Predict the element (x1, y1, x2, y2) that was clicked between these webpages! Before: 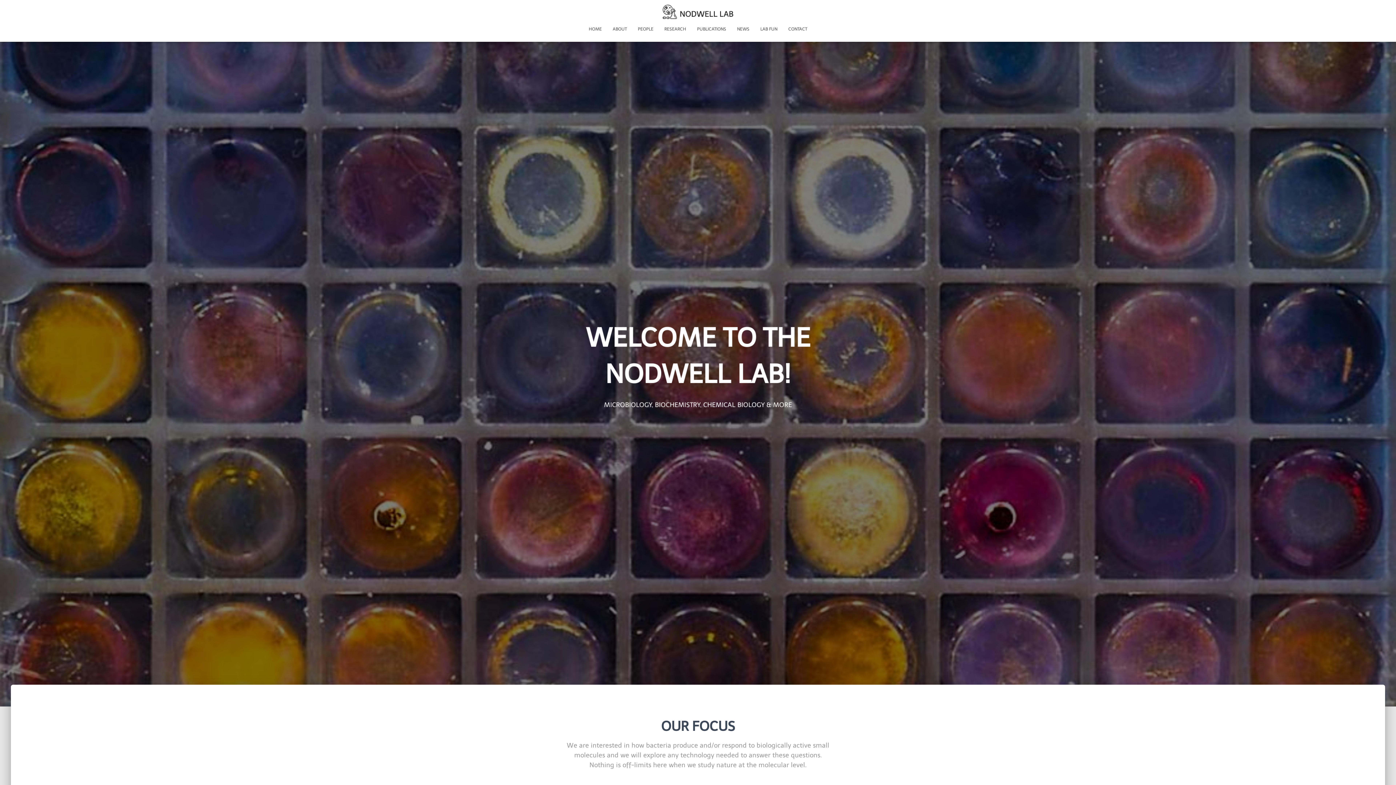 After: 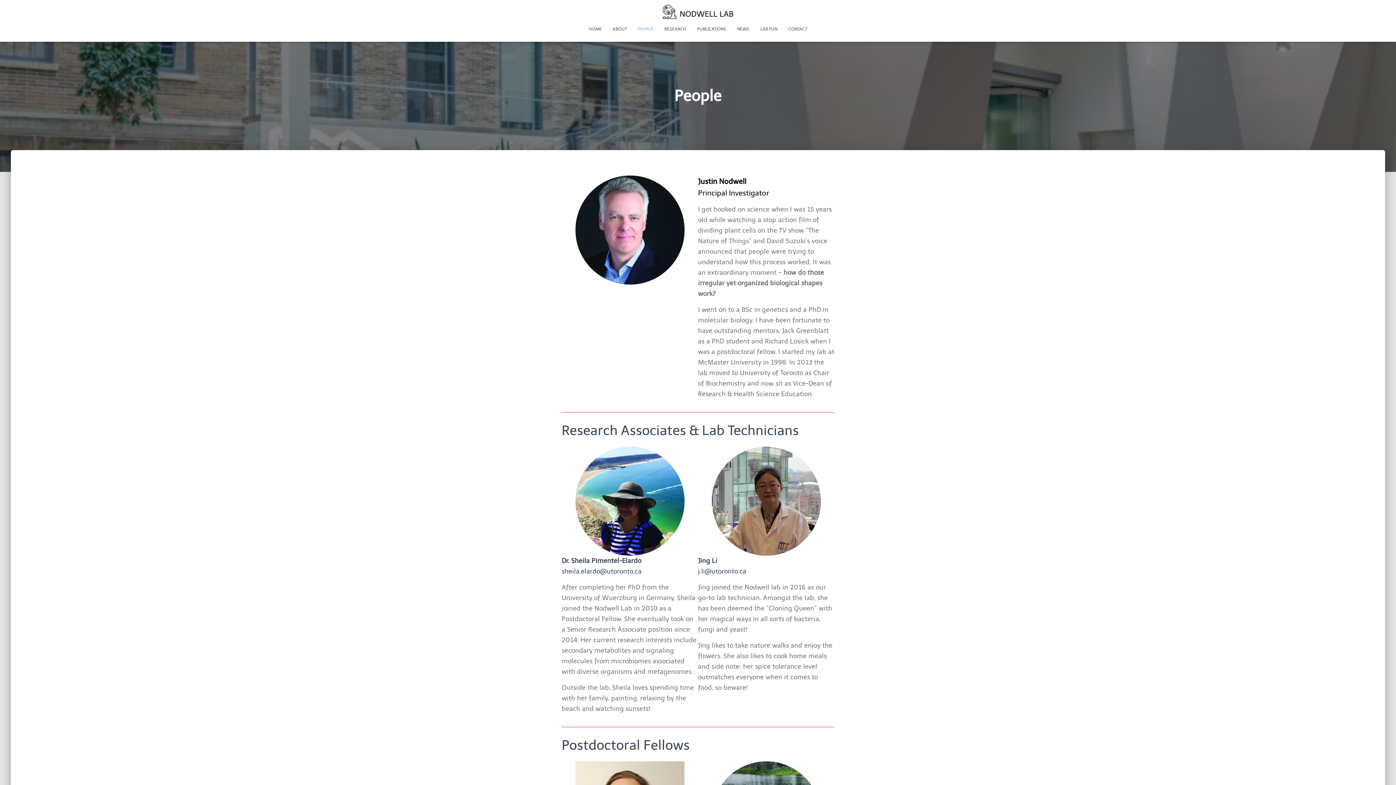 Action: label: PEOPLE bbox: (632, 20, 659, 38)